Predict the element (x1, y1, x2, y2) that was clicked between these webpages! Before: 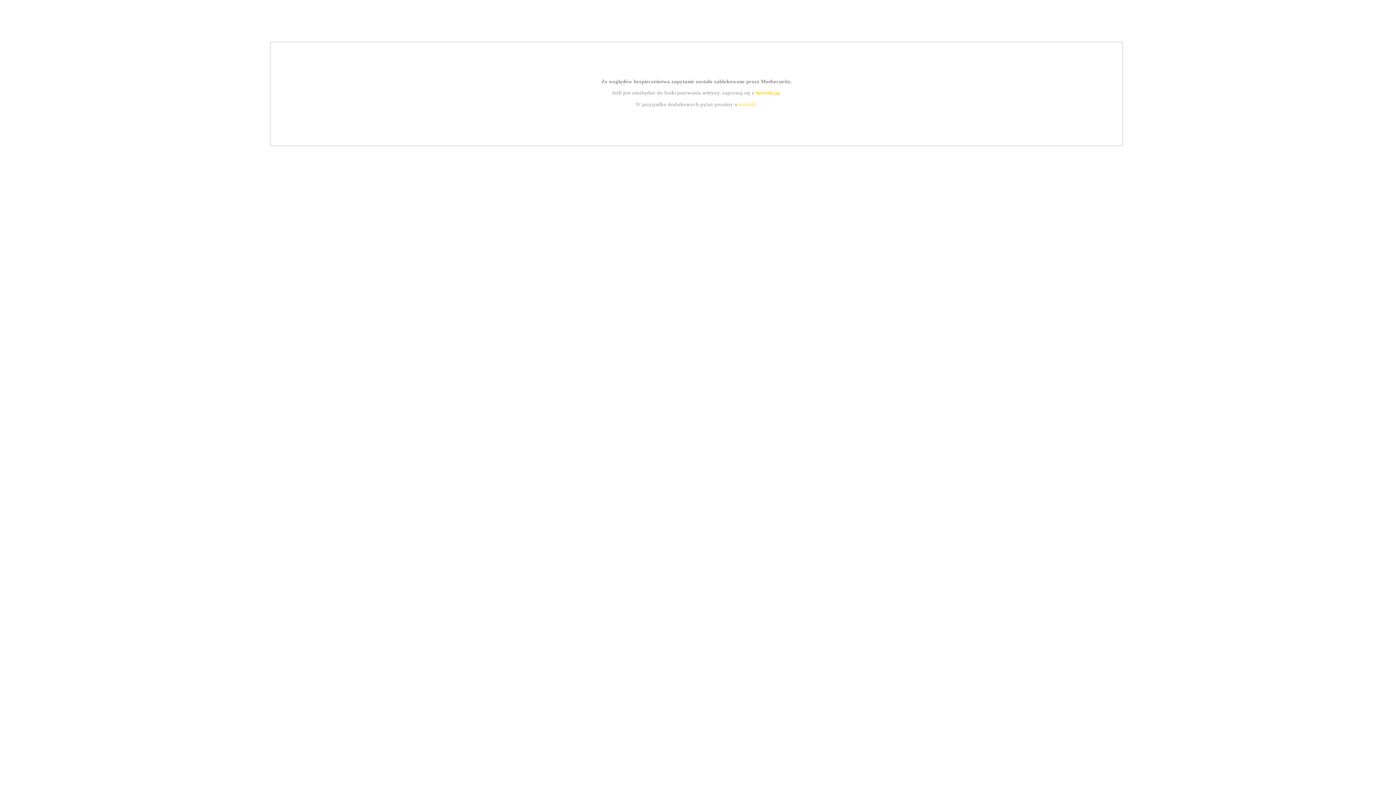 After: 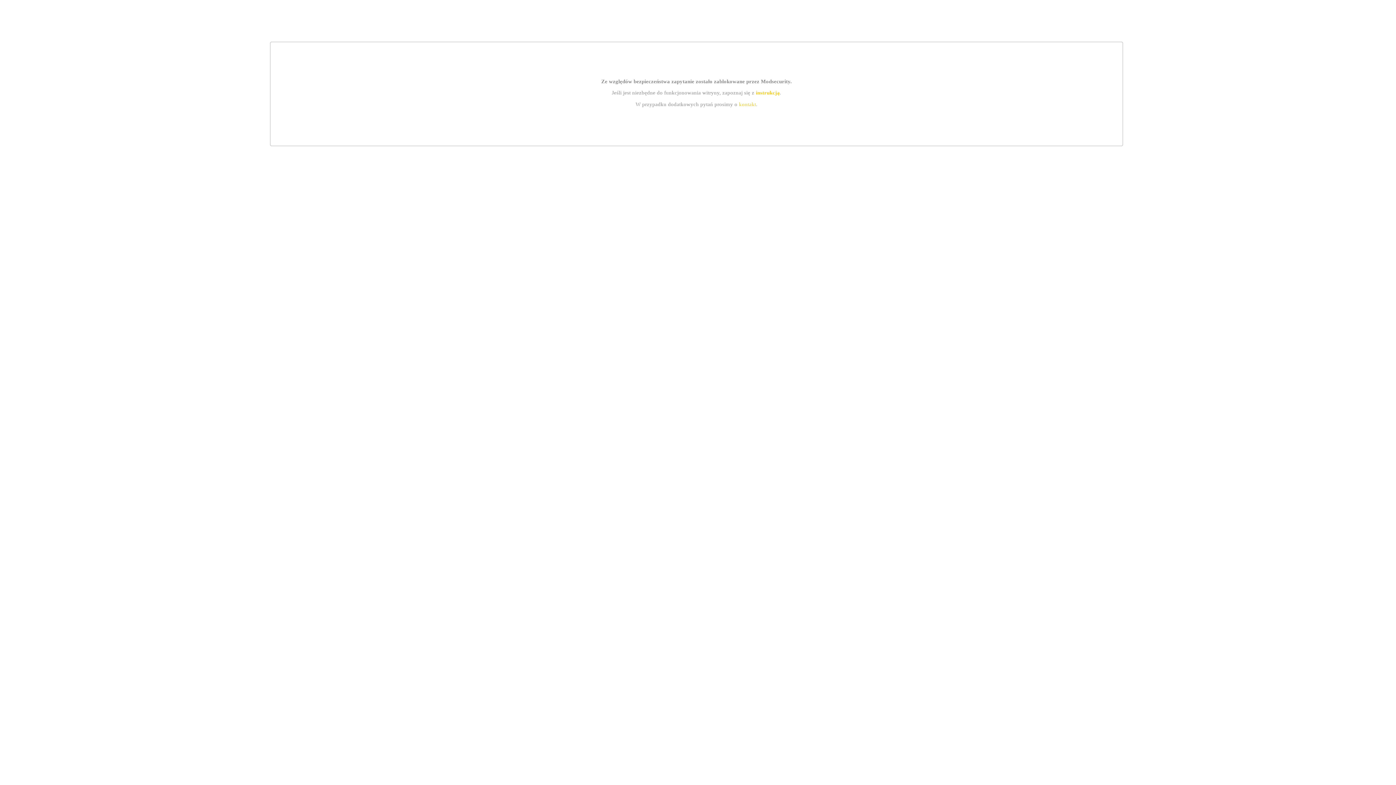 Action: label: kontakt bbox: (739, 101, 756, 107)